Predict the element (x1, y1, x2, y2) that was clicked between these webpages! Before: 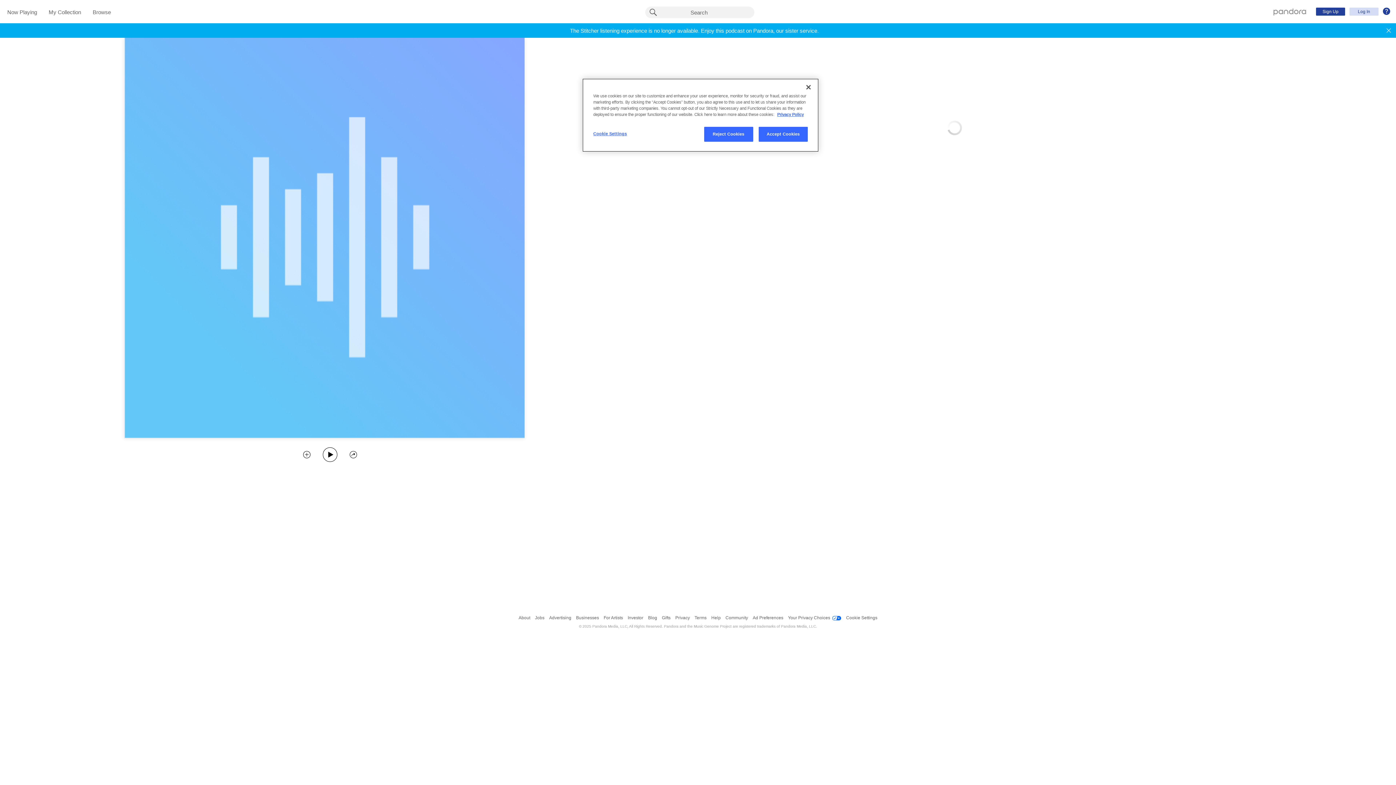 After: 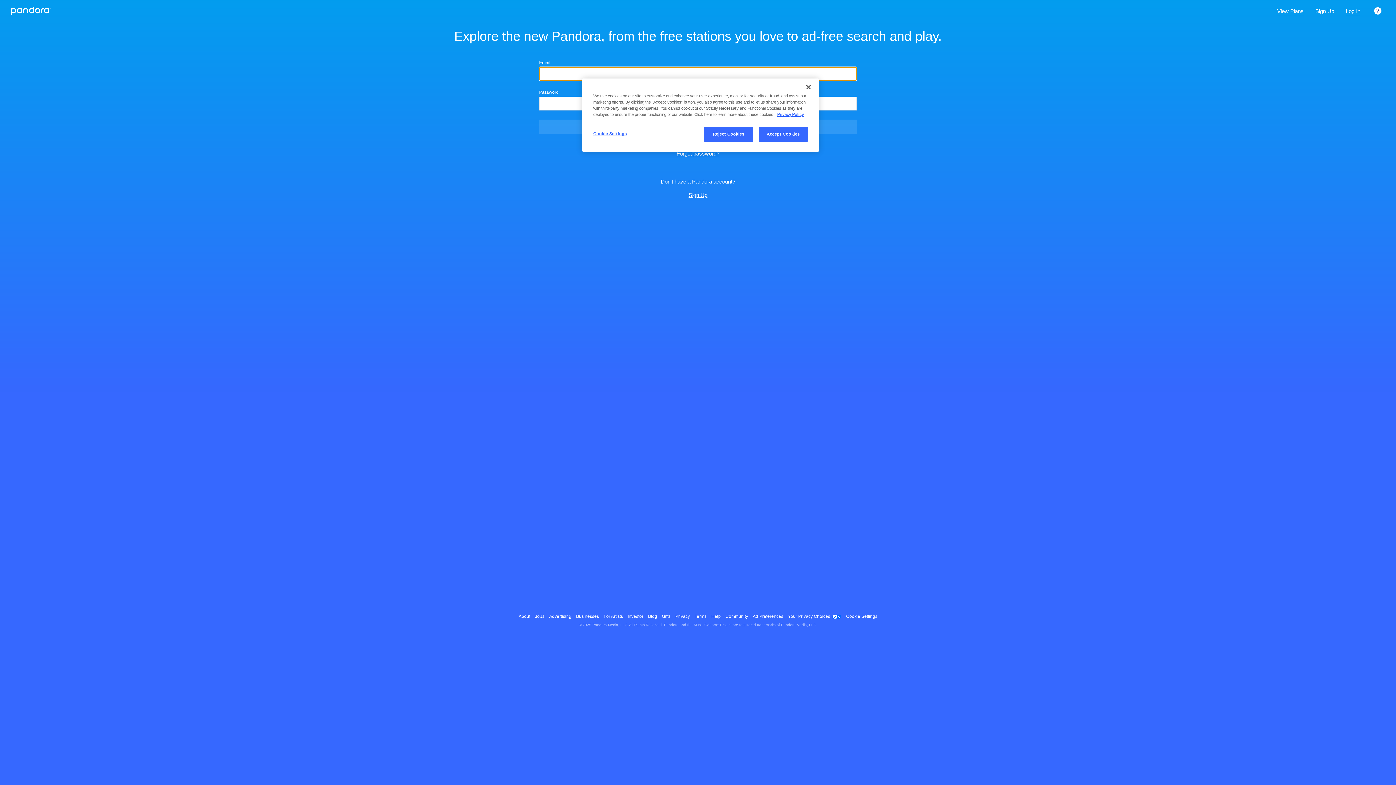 Action: label: Pandora - Home bbox: (1273, 8, 1306, 14)